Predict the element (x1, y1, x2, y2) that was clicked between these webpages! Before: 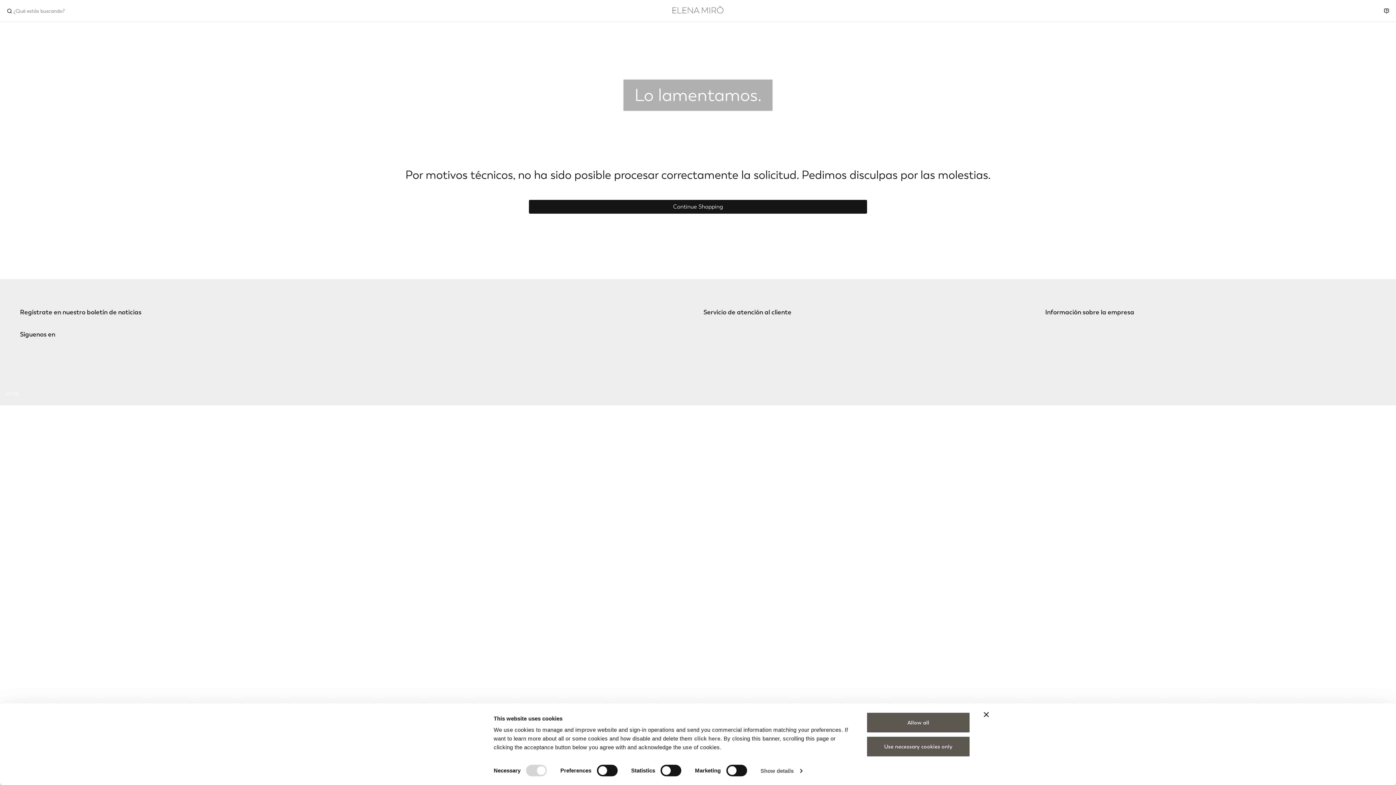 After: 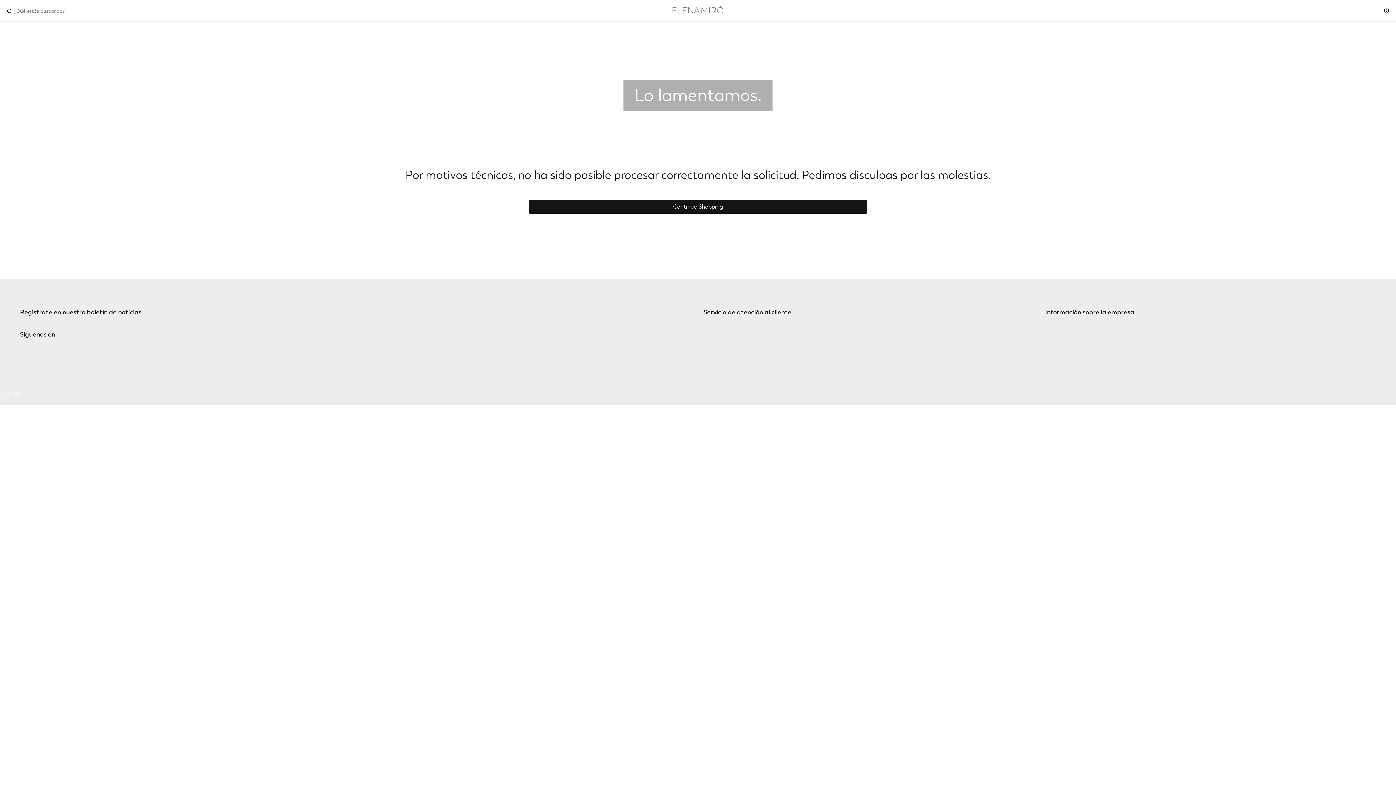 Action: bbox: (984, 712, 989, 717) label: Close banner